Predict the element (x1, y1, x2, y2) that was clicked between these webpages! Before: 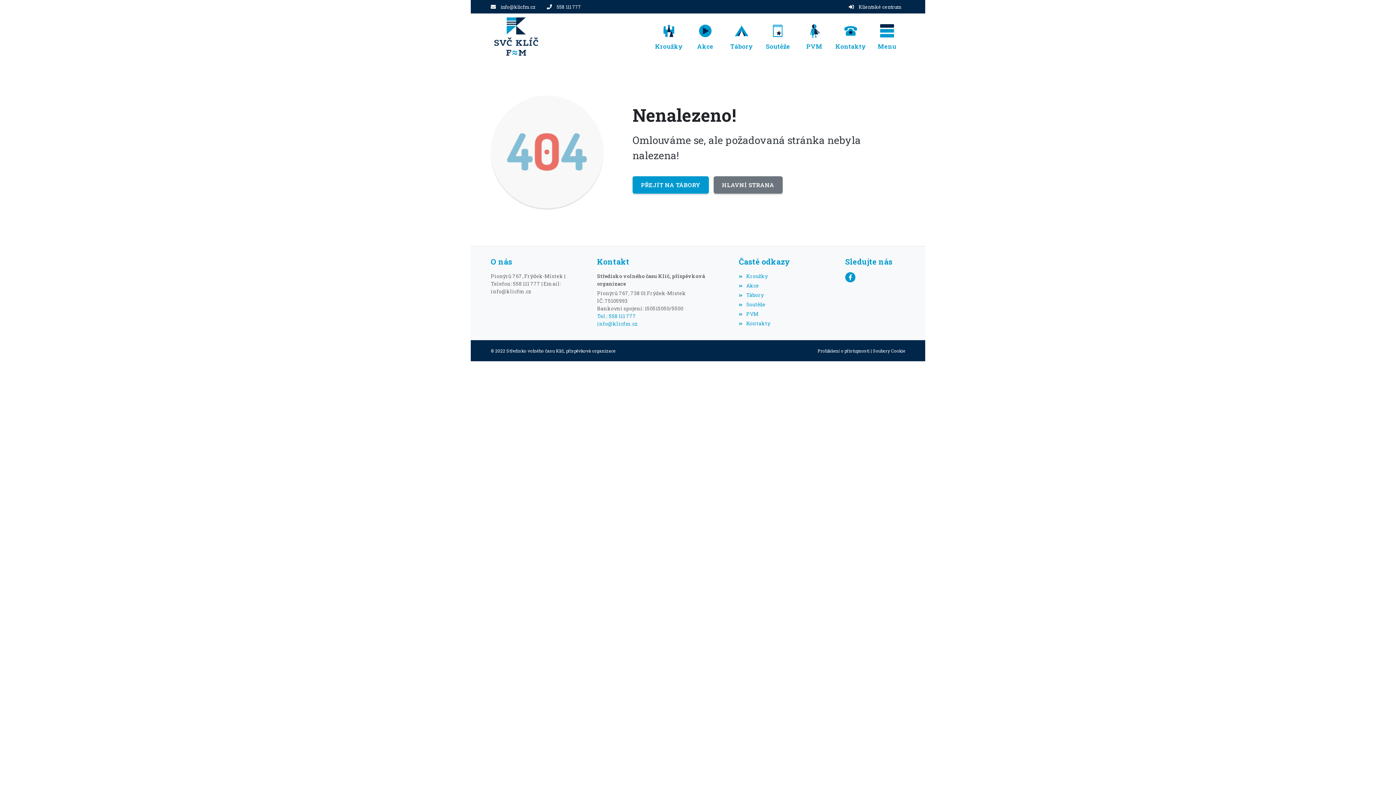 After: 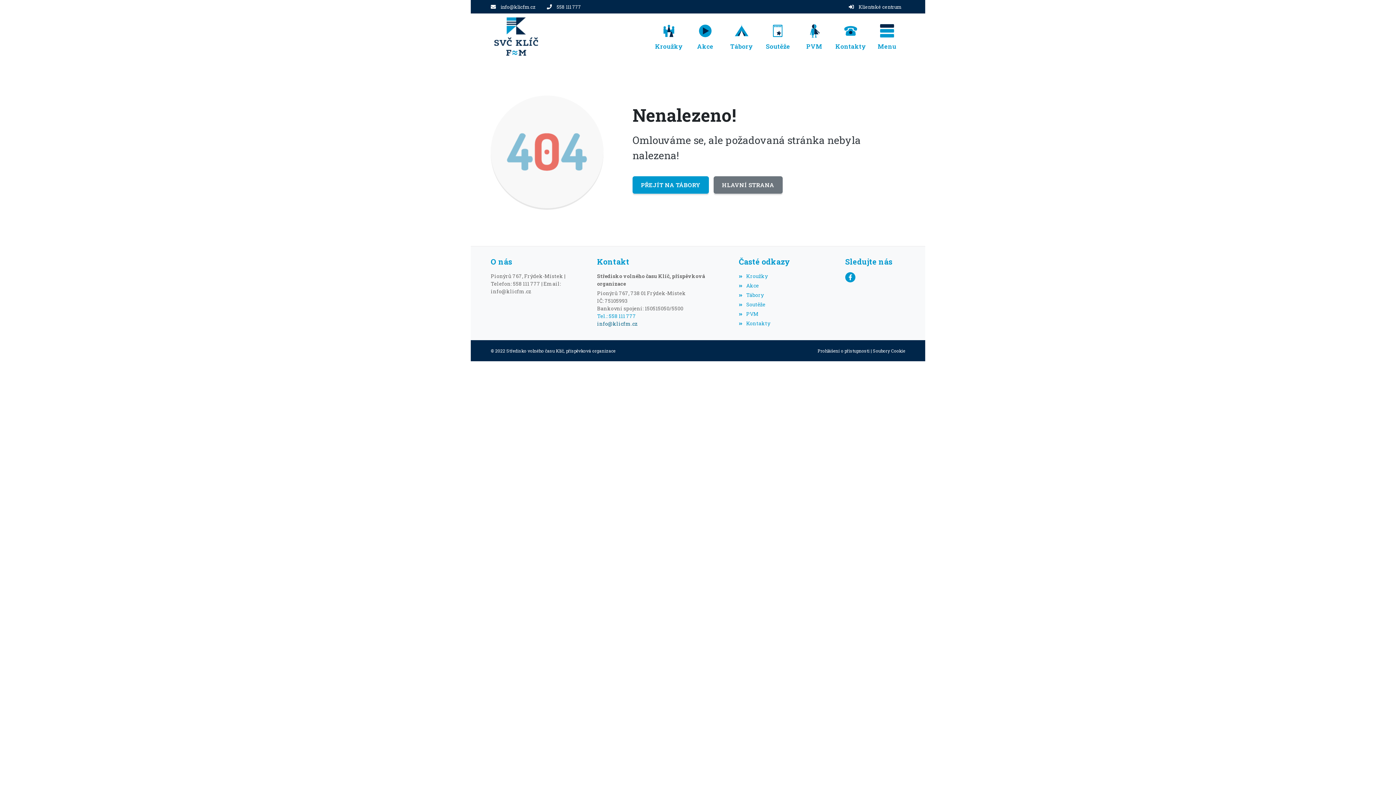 Action: bbox: (597, 320, 728, 327) label: info@klicfm.cz